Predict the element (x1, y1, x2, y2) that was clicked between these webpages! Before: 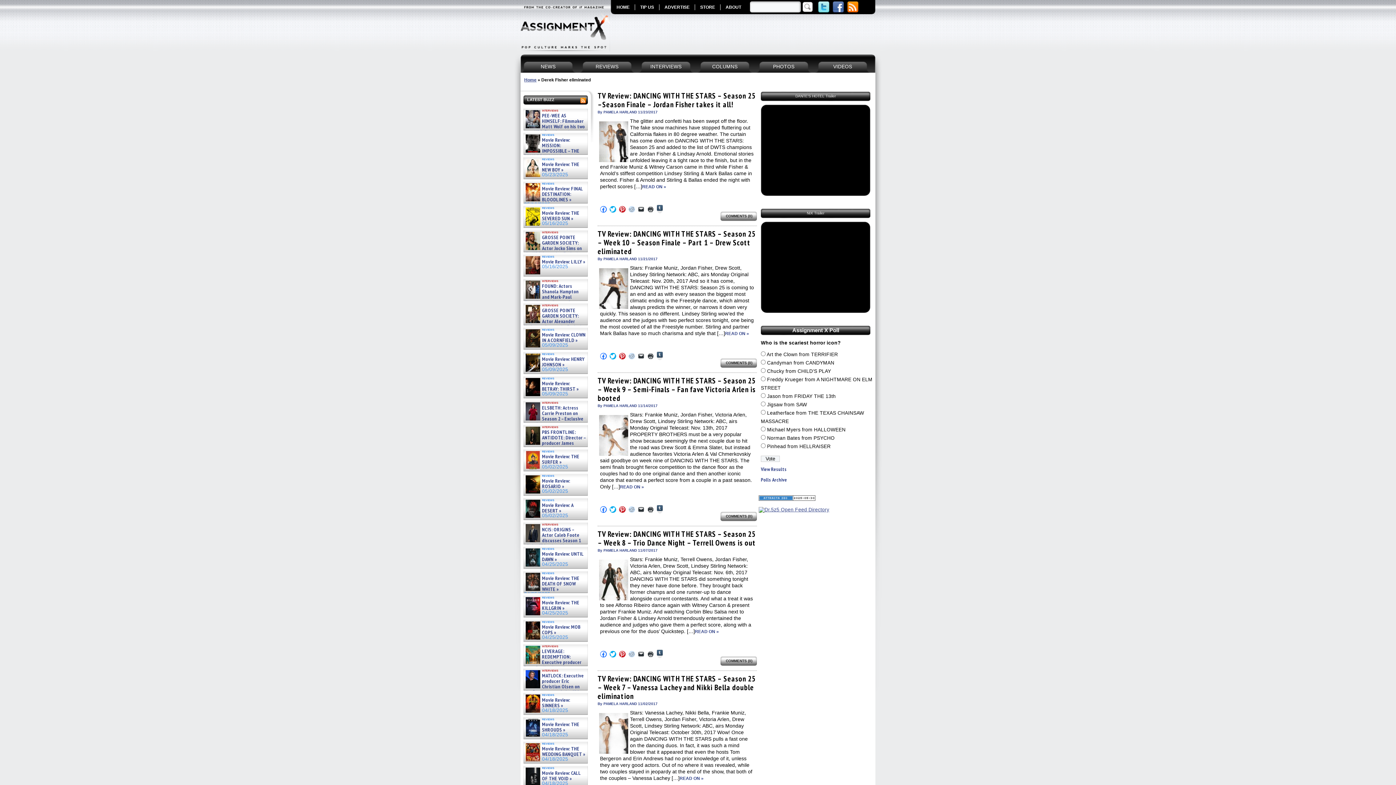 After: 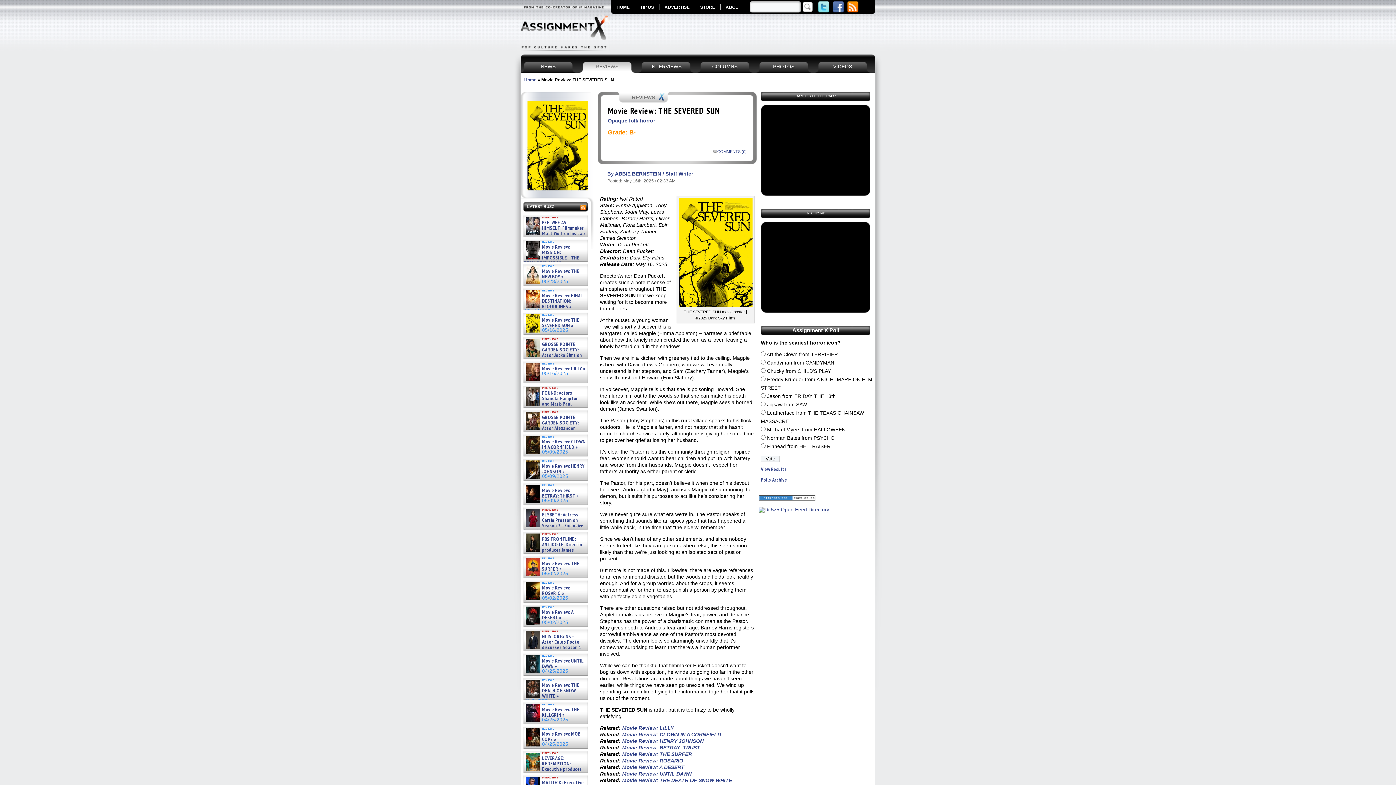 Action: label: Movie Review: THE SEVERED SUN » bbox: (524, 210, 586, 221)